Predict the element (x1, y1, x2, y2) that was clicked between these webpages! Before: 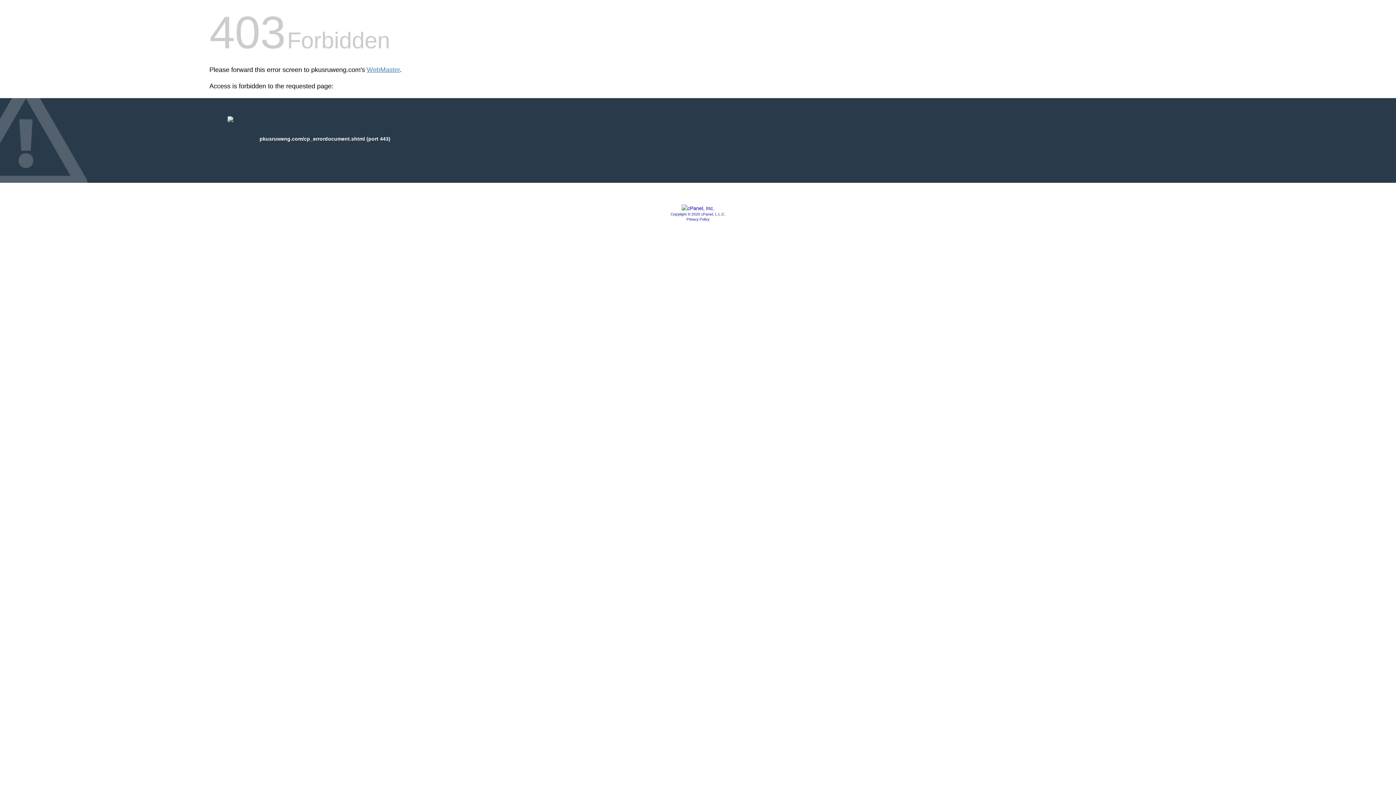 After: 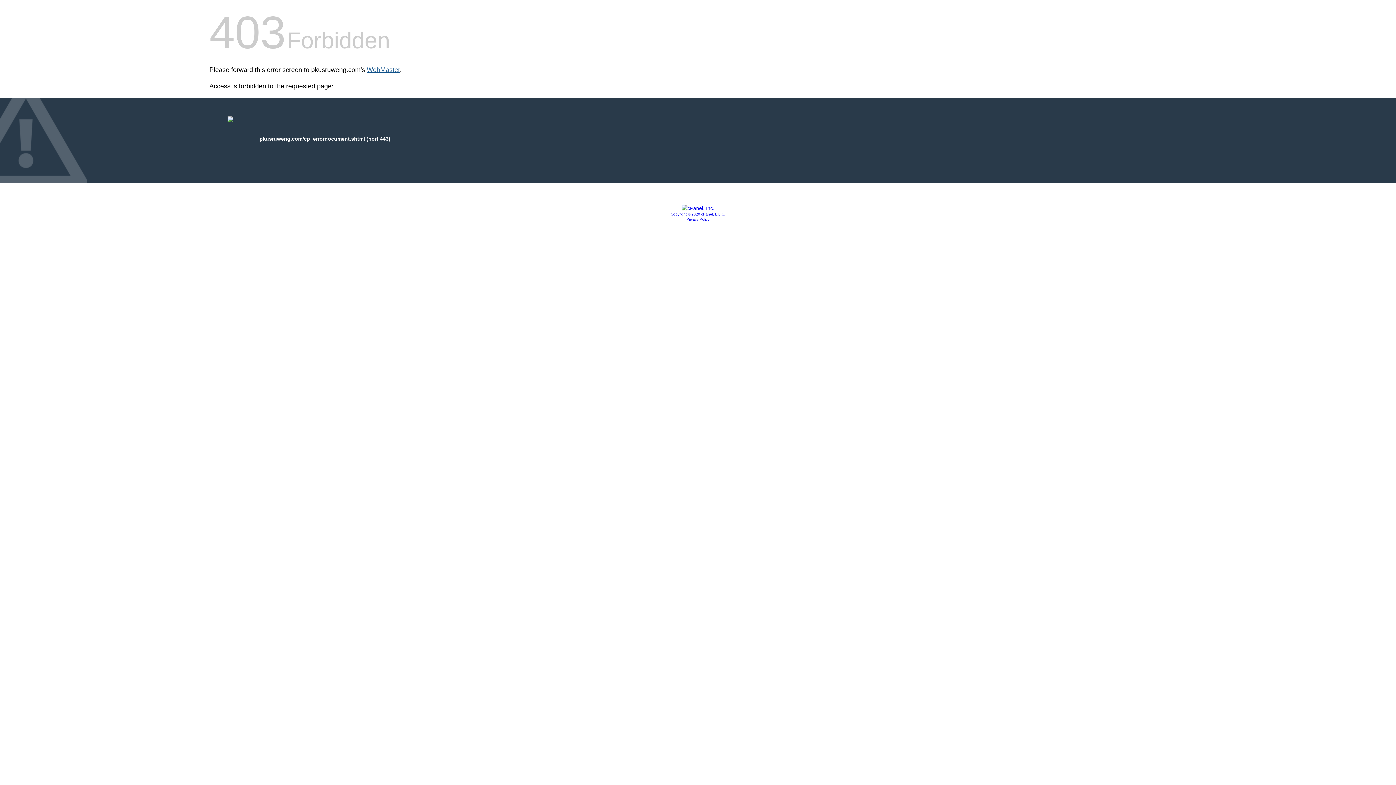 Action: label: WebMaster bbox: (366, 66, 400, 73)